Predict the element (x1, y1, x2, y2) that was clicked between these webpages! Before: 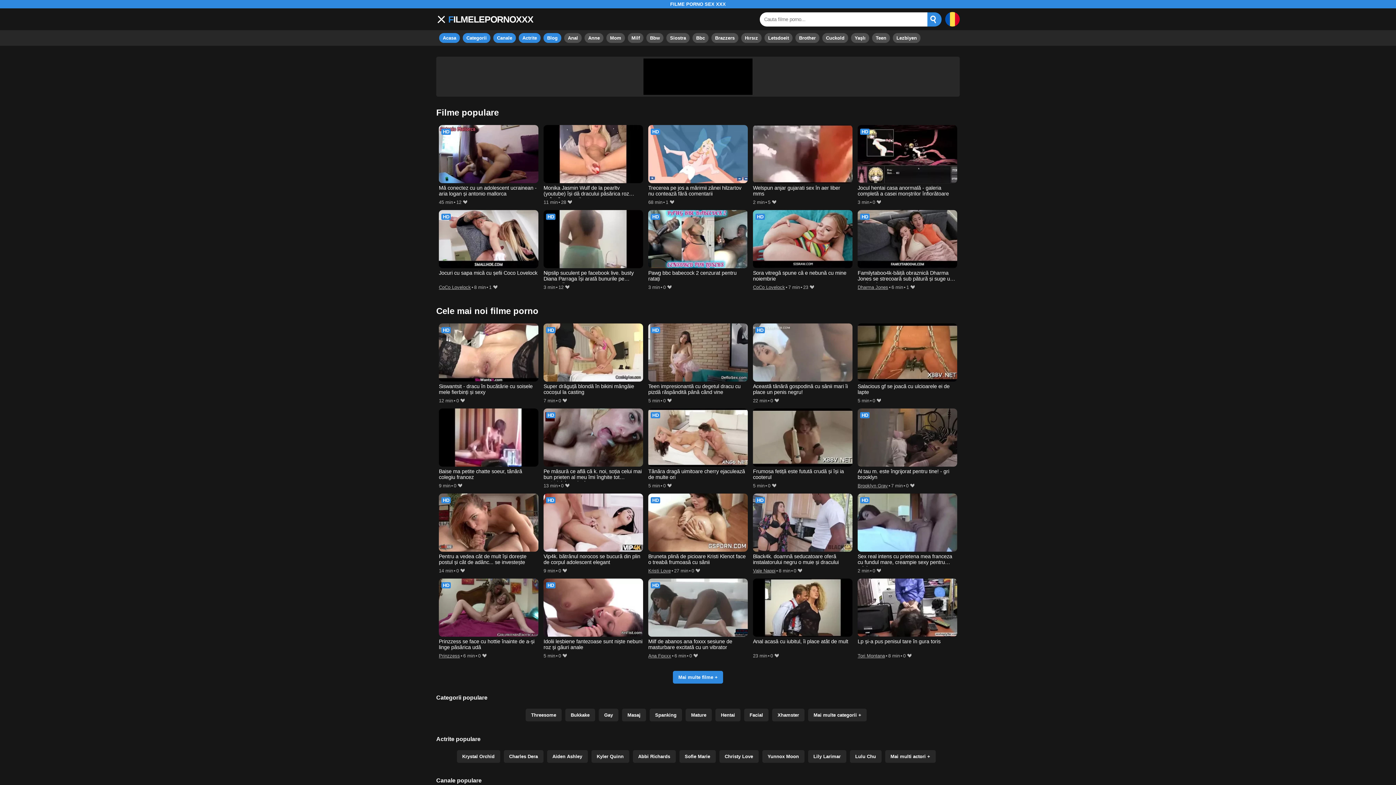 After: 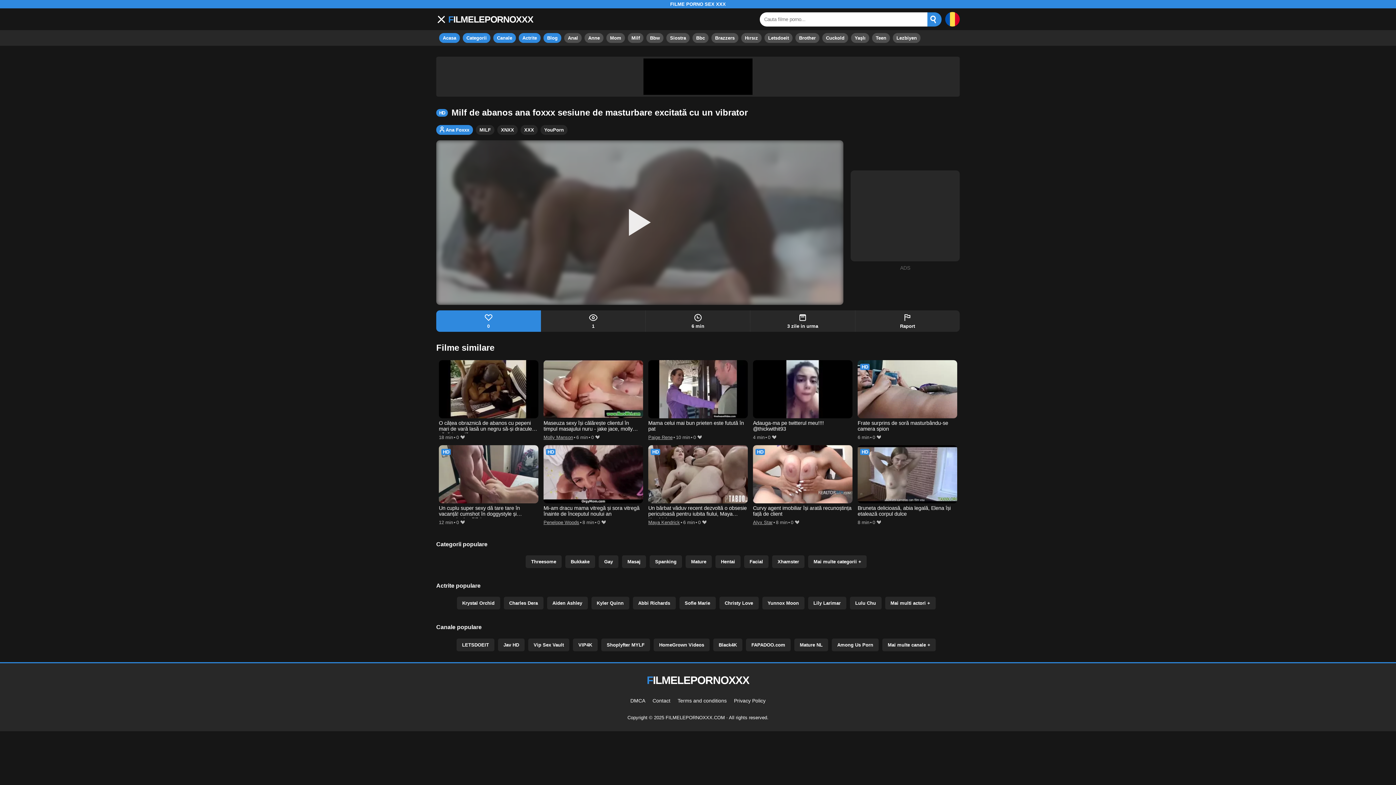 Action: label: Milf de abanos ana foxxx sesiune de masturbare excitată cu un vibrator bbox: (648, 638, 732, 650)